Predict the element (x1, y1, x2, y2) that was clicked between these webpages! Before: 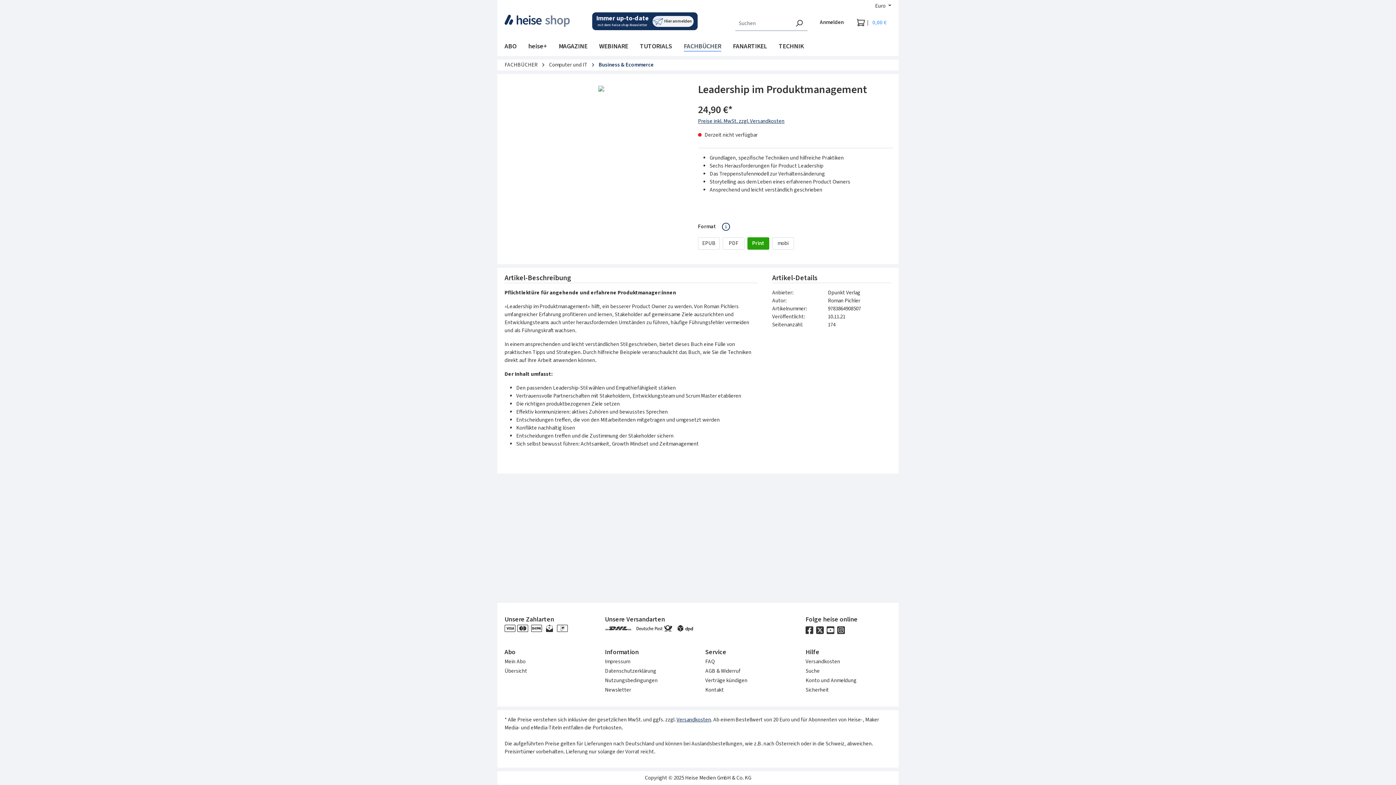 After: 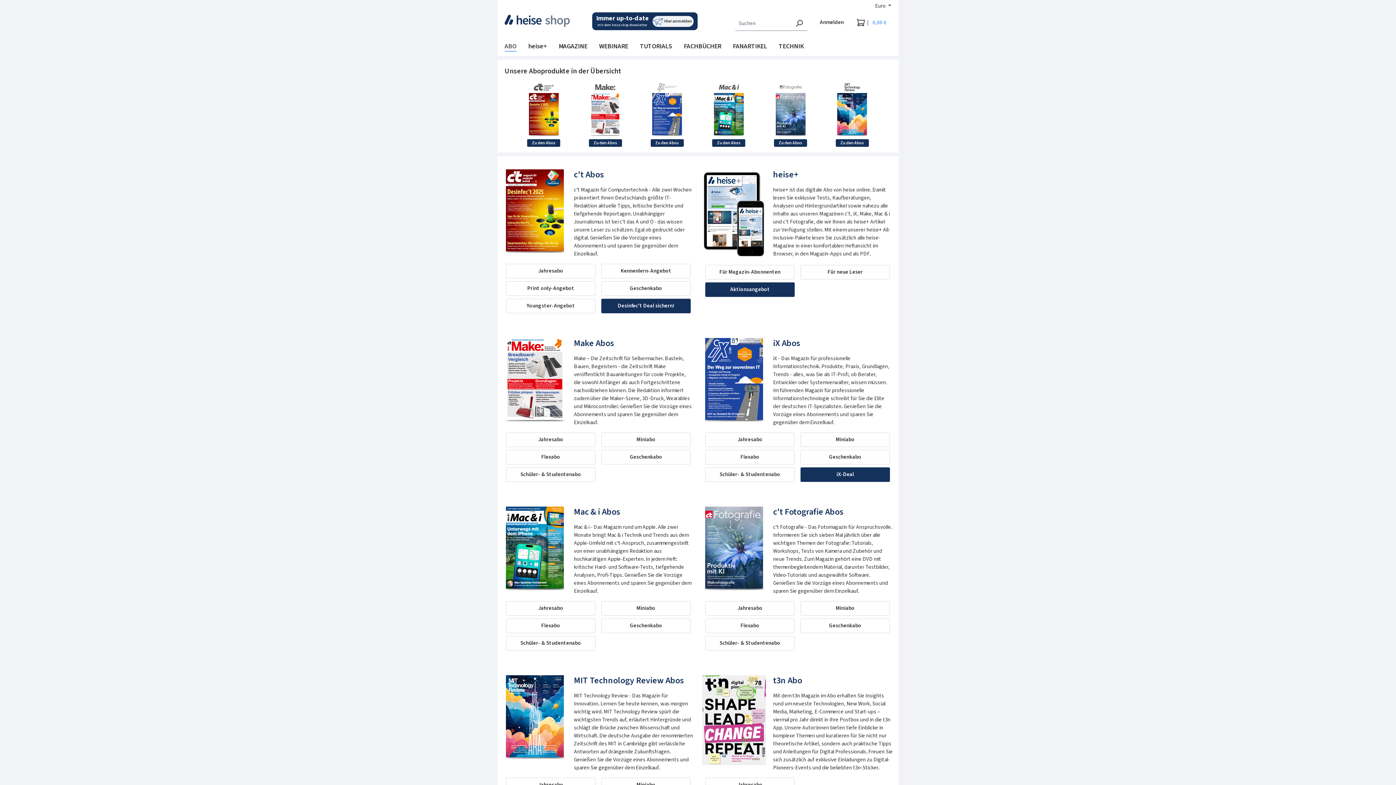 Action: label: ABO bbox: (504, 38, 528, 56)